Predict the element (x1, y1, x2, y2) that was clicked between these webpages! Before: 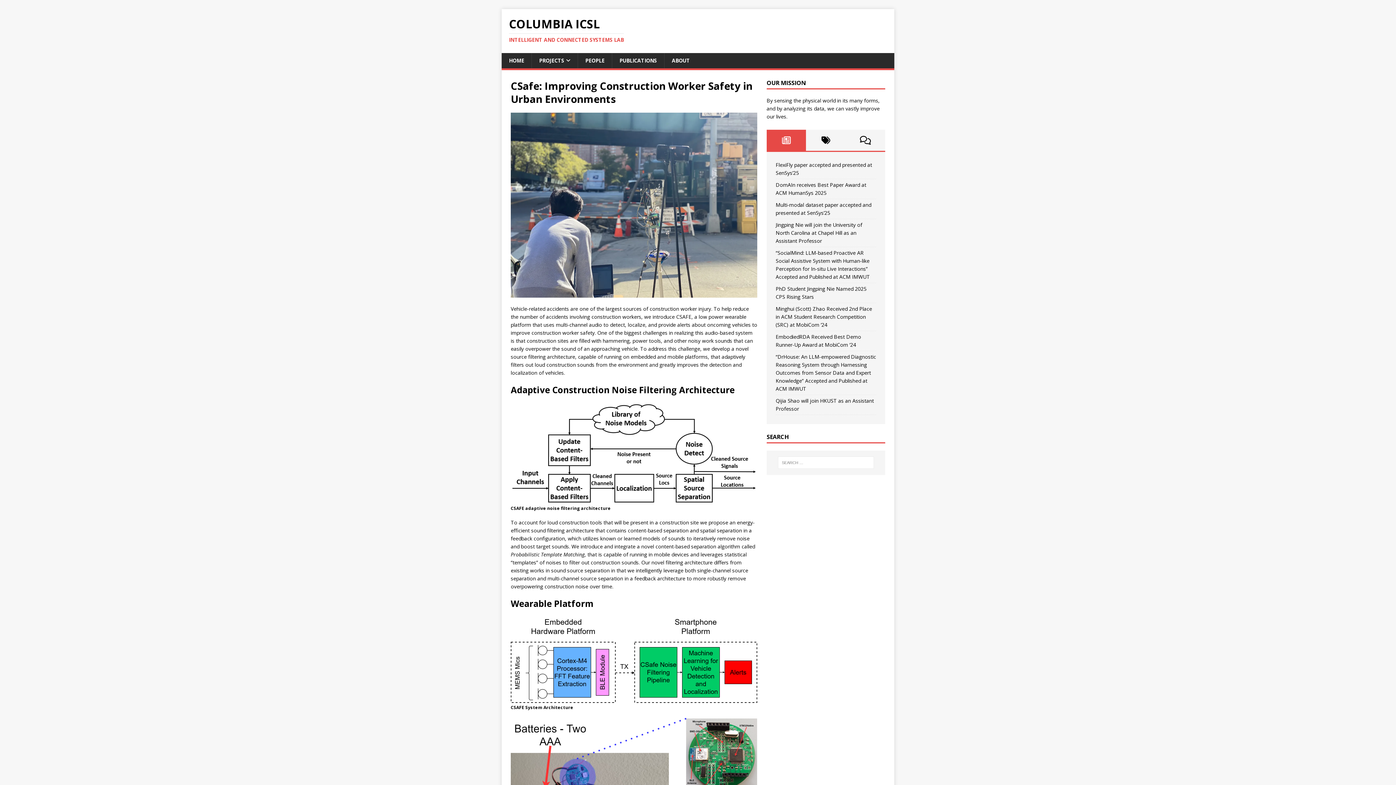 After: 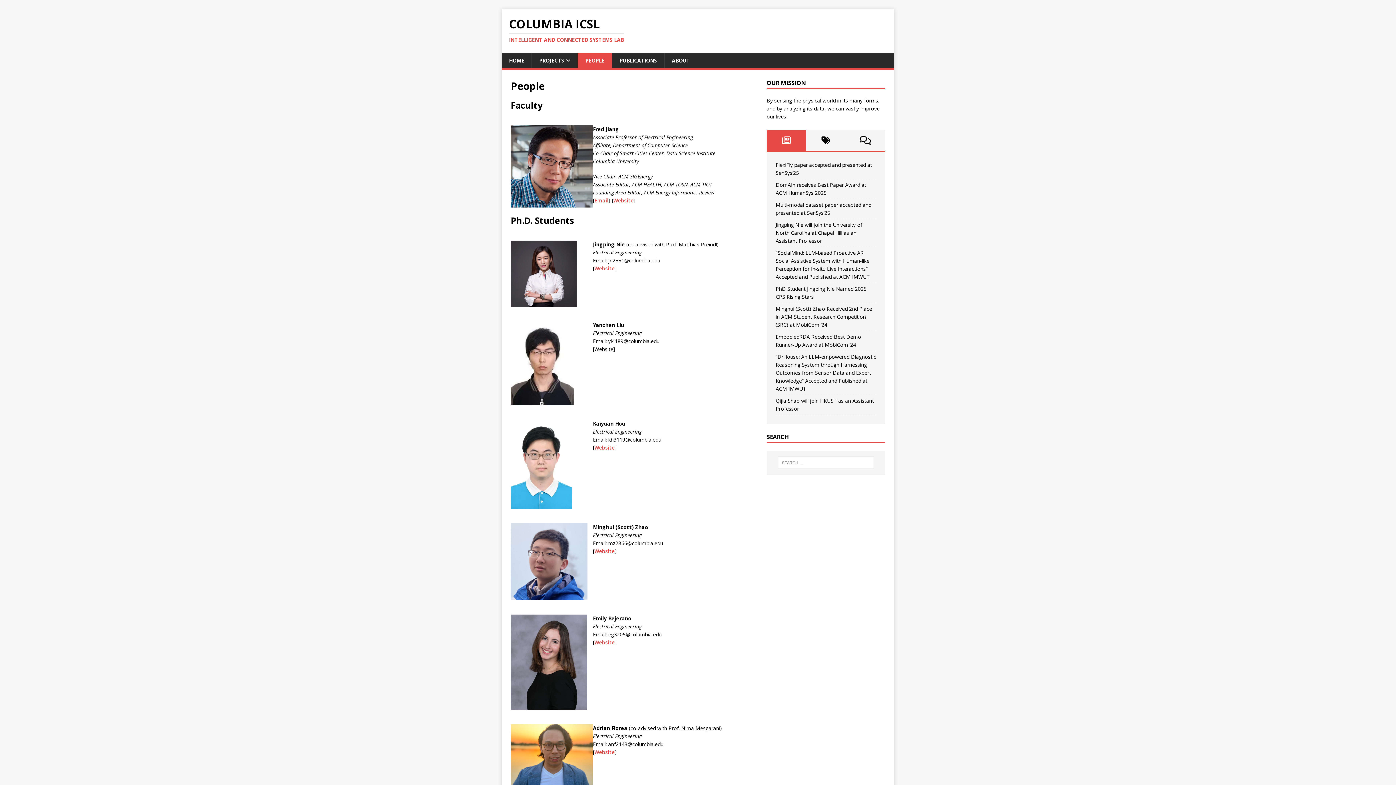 Action: label: PEOPLE bbox: (577, 53, 612, 68)